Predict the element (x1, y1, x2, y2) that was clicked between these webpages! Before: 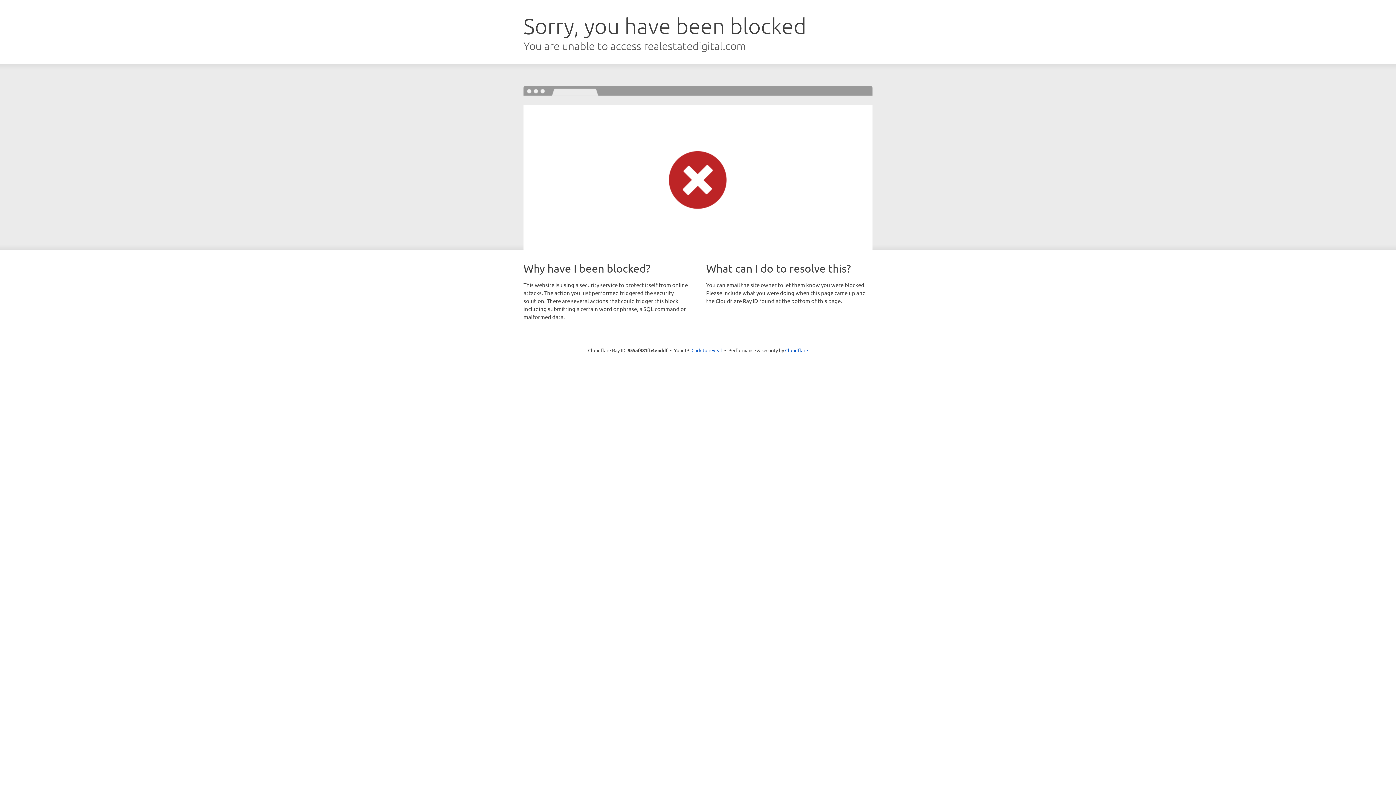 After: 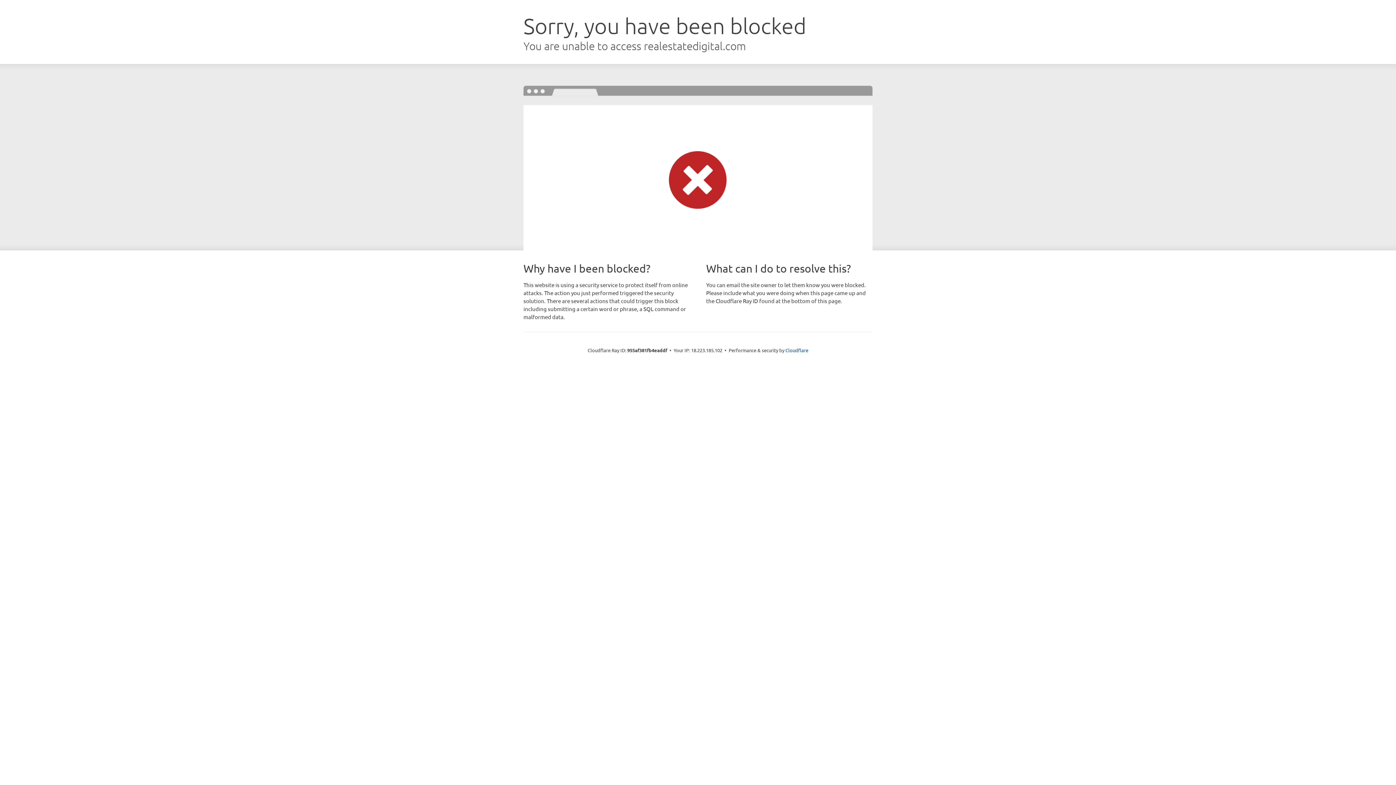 Action: label: Click to reveal bbox: (691, 346, 722, 353)